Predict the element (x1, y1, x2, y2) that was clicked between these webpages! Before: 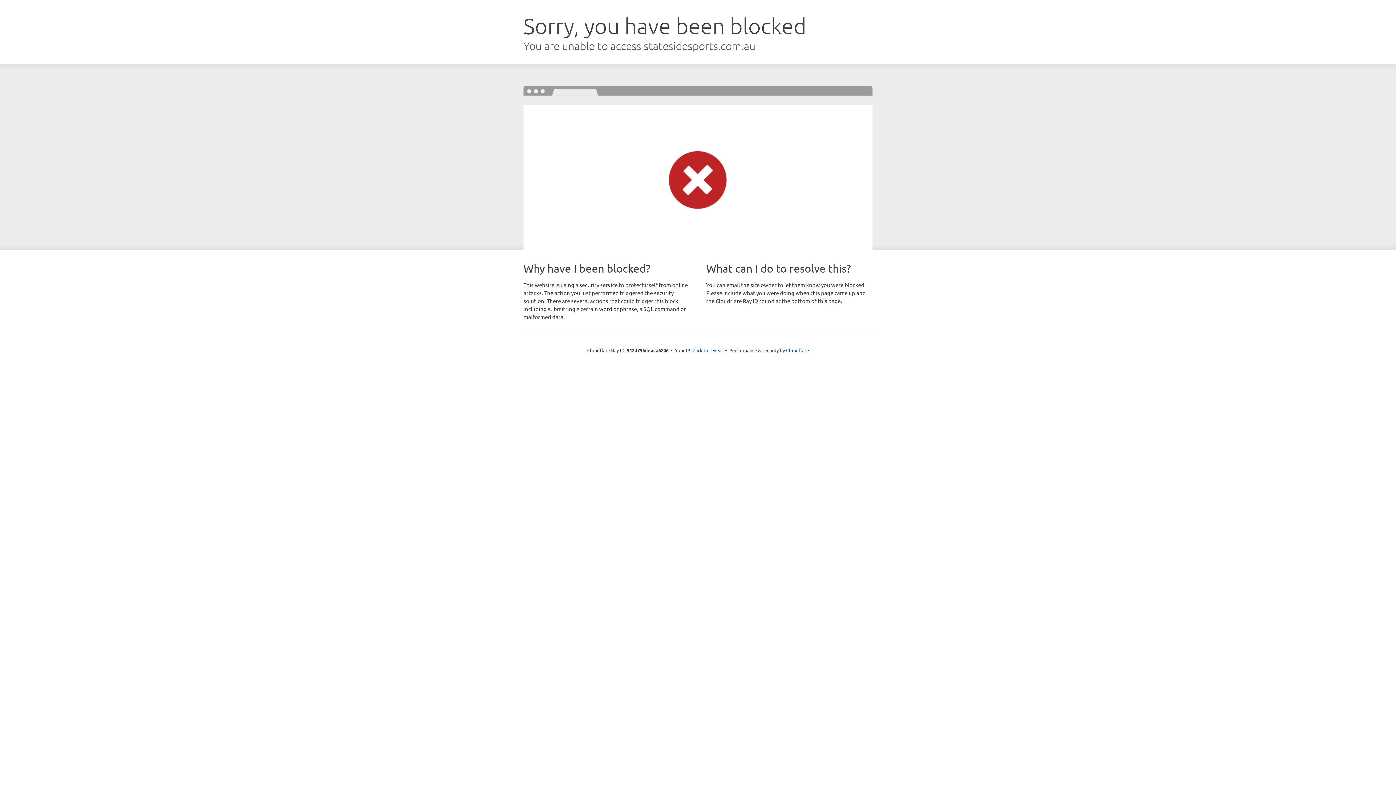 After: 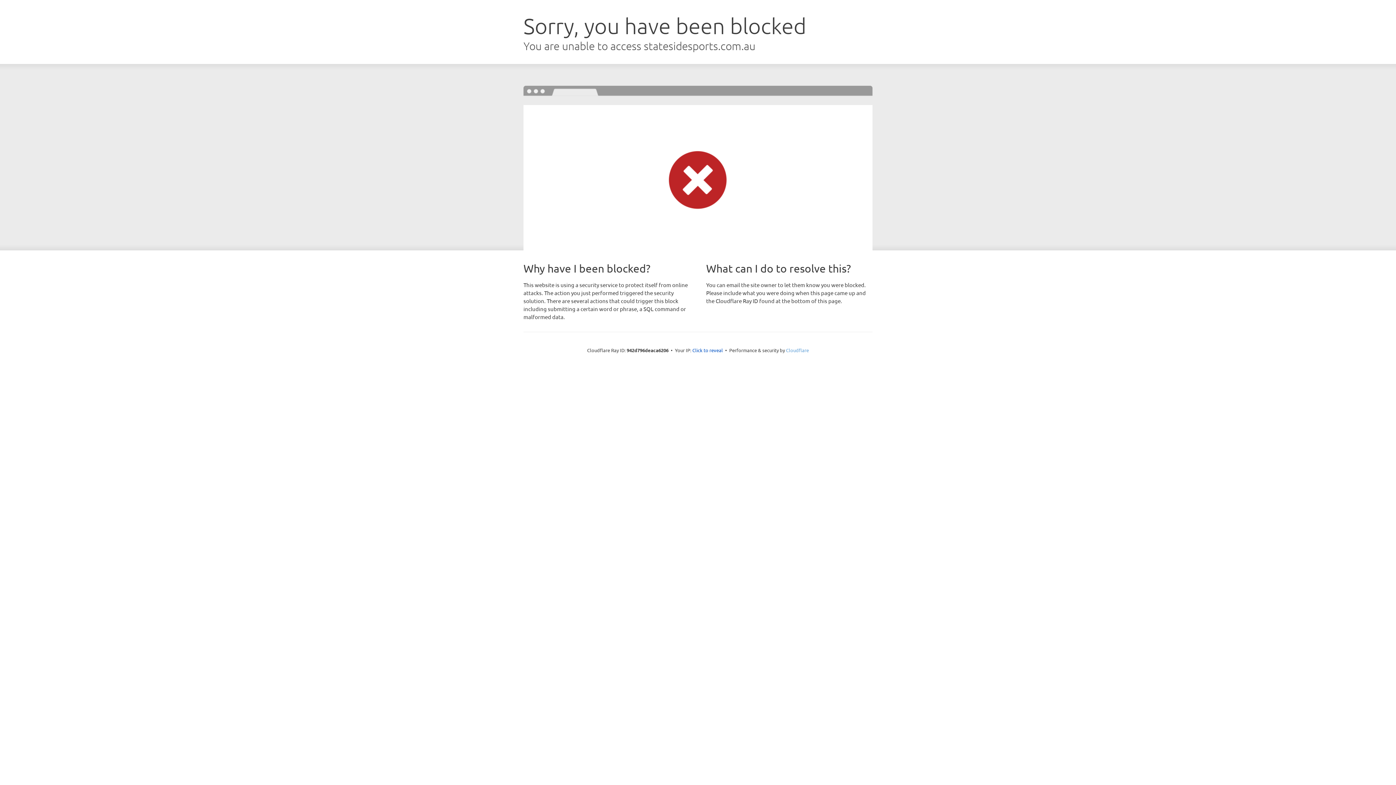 Action: bbox: (786, 347, 809, 353) label: Cloudflare